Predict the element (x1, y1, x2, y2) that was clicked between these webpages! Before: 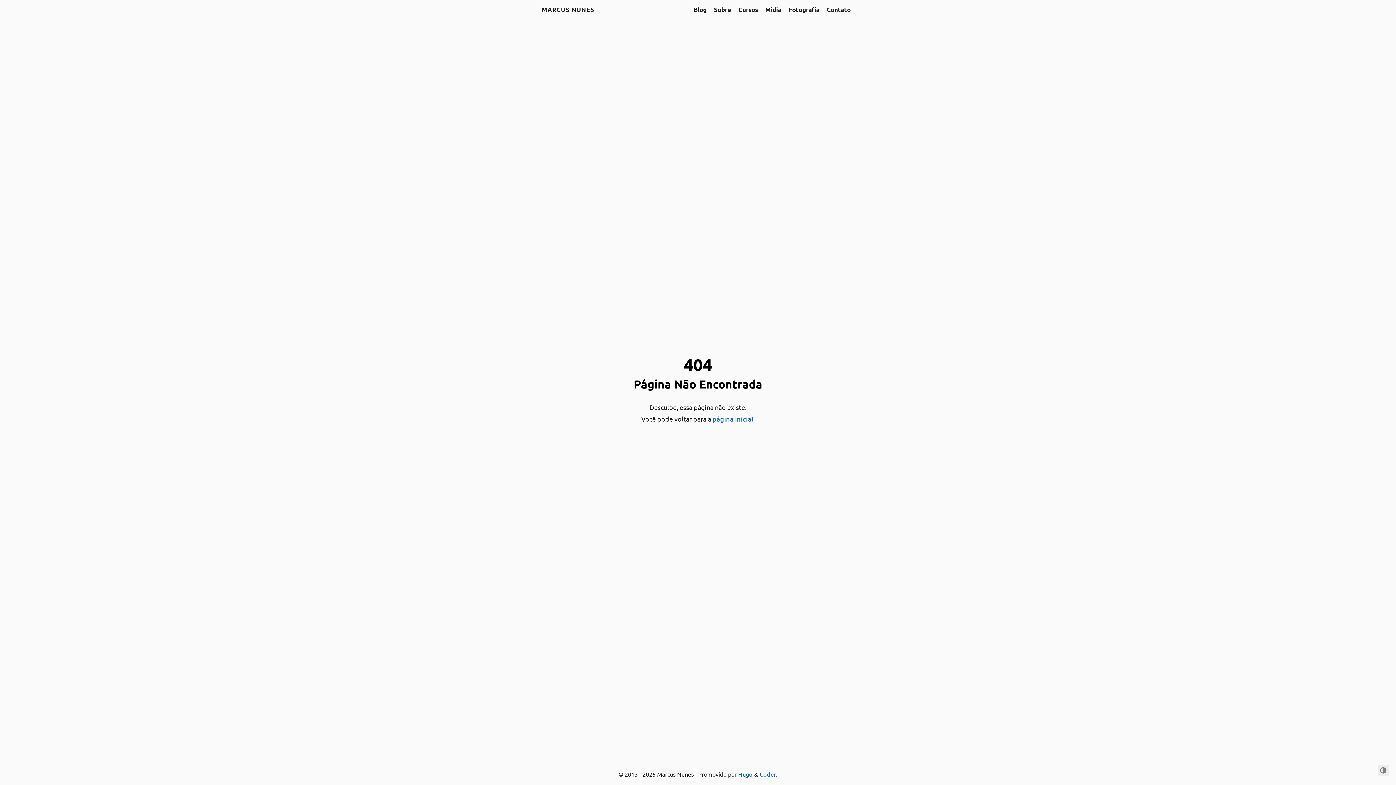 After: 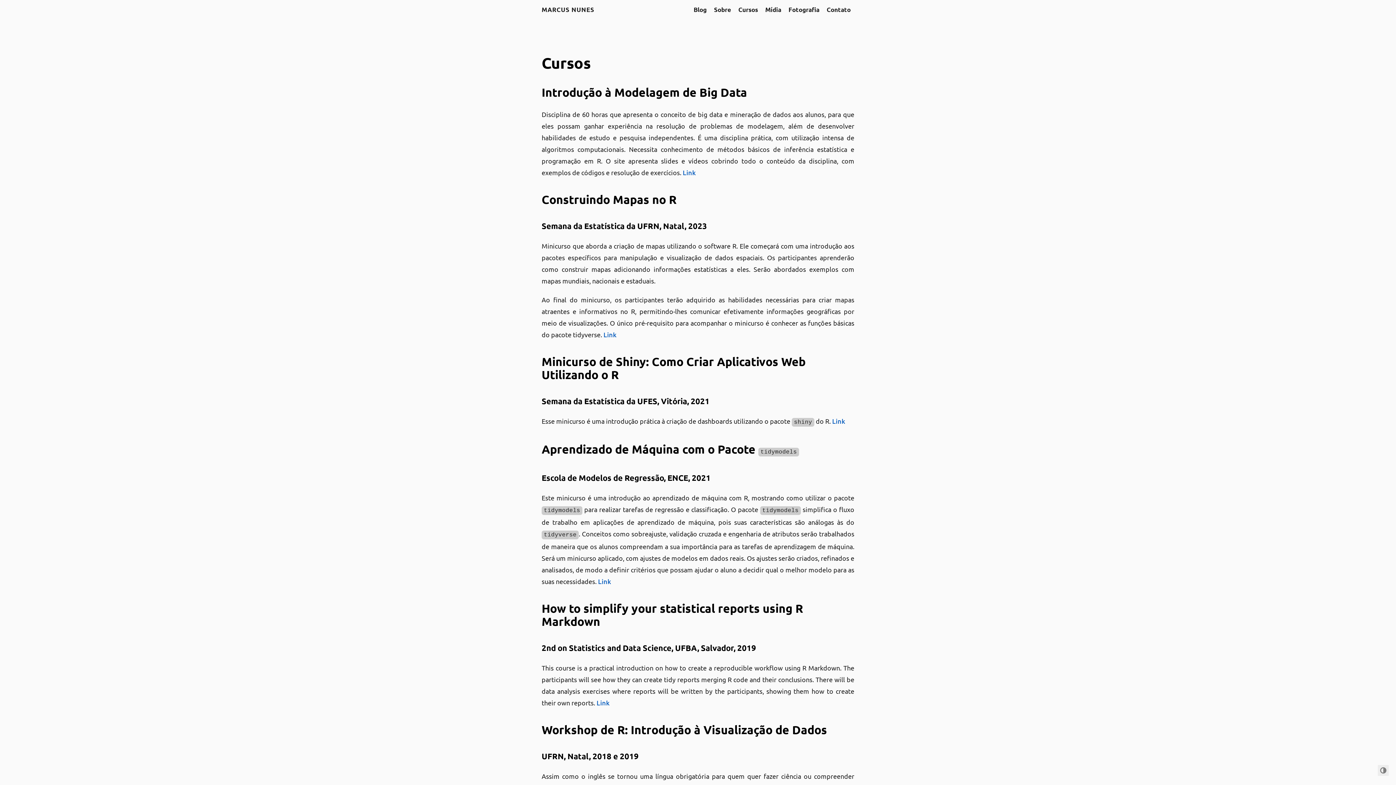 Action: label: Cursos bbox: (738, 5, 758, 13)